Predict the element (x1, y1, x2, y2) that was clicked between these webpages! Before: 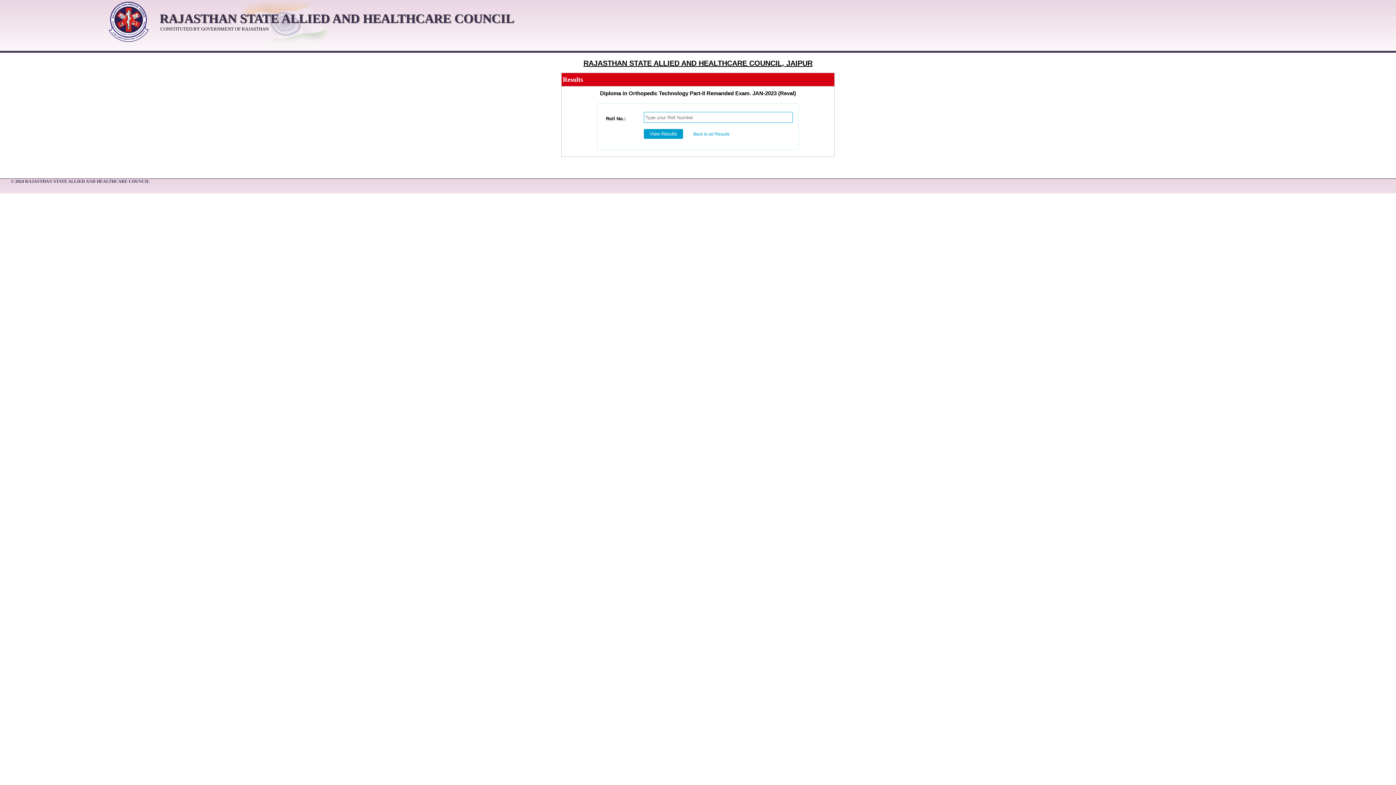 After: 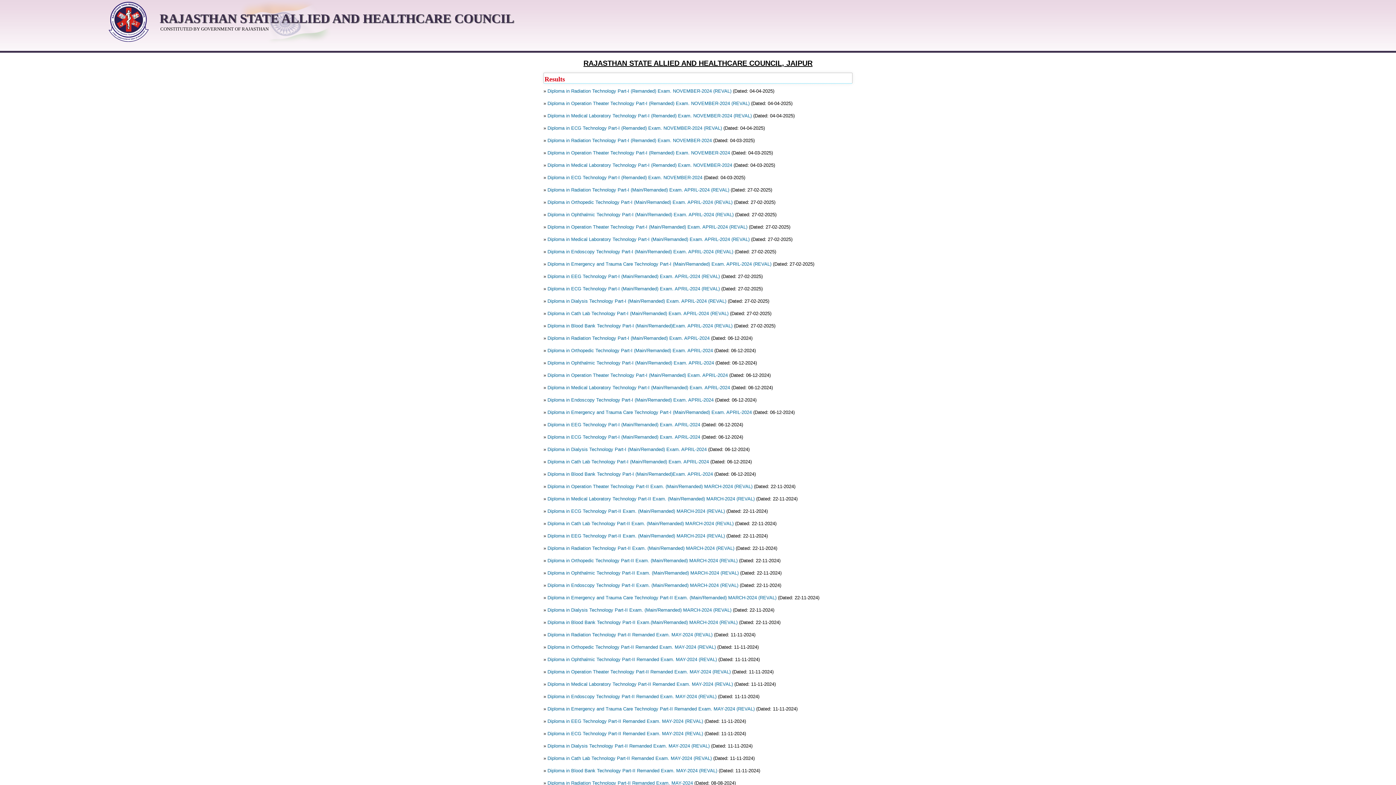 Action: bbox: (693, 131, 729, 136) label: Back to all Results